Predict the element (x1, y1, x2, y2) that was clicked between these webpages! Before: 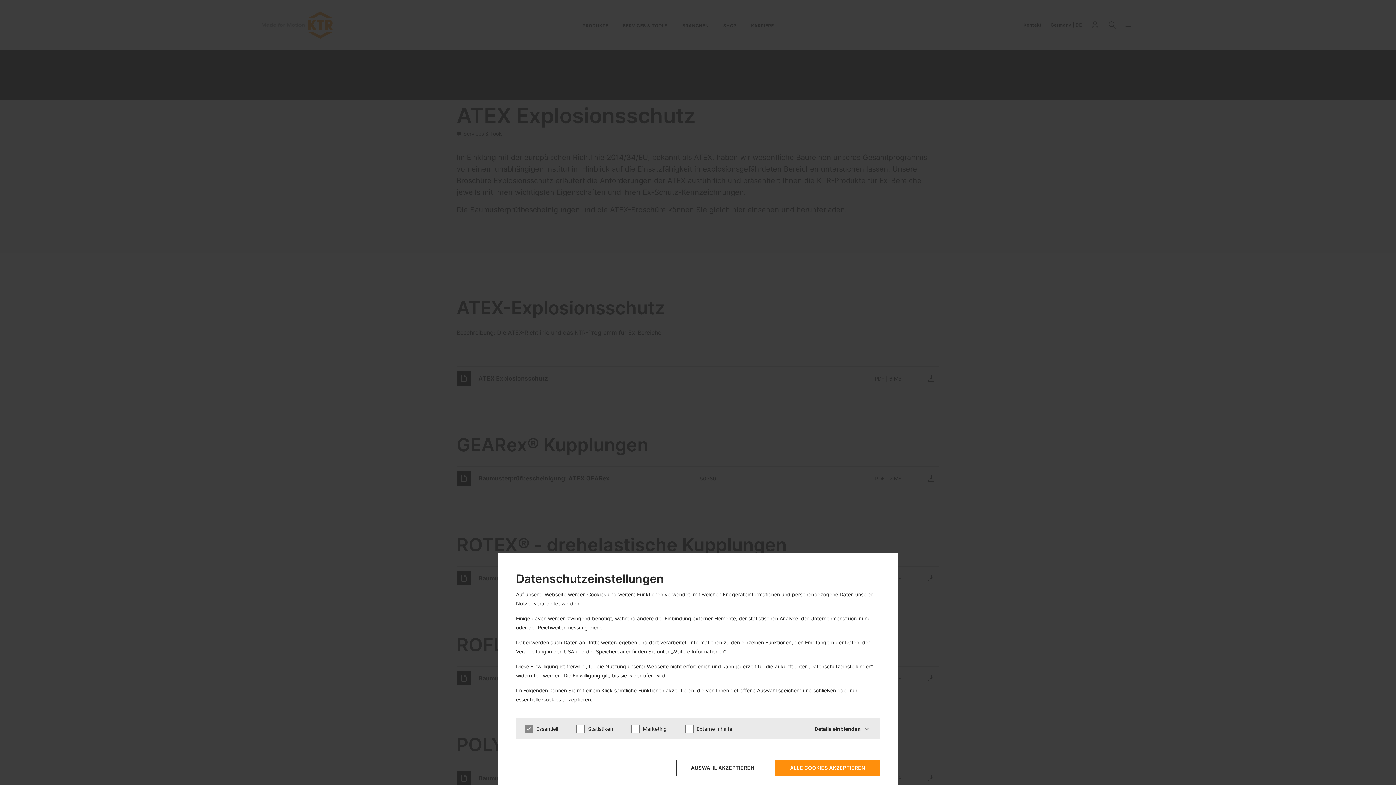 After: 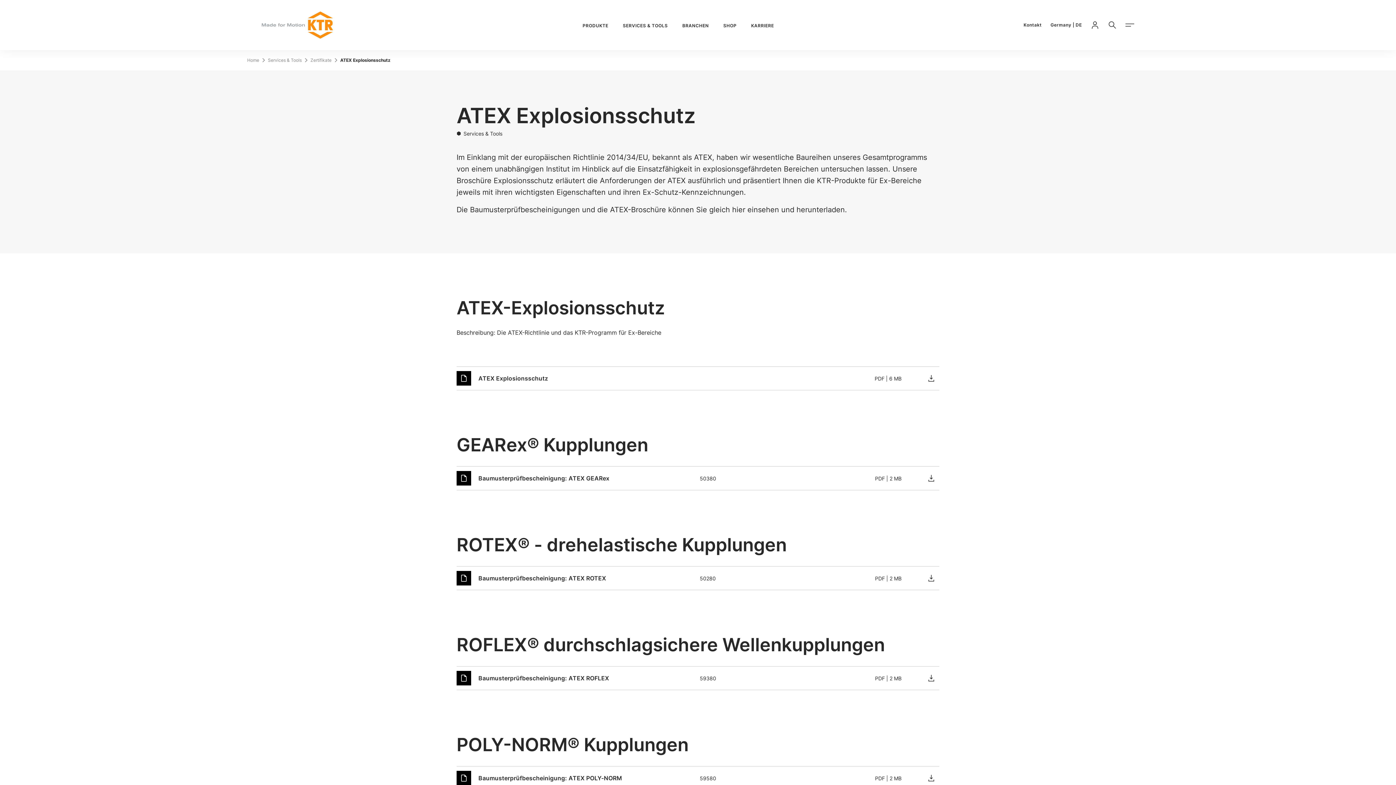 Action: bbox: (676, 760, 769, 776) label: AUSWAHL AKZEPTIEREN